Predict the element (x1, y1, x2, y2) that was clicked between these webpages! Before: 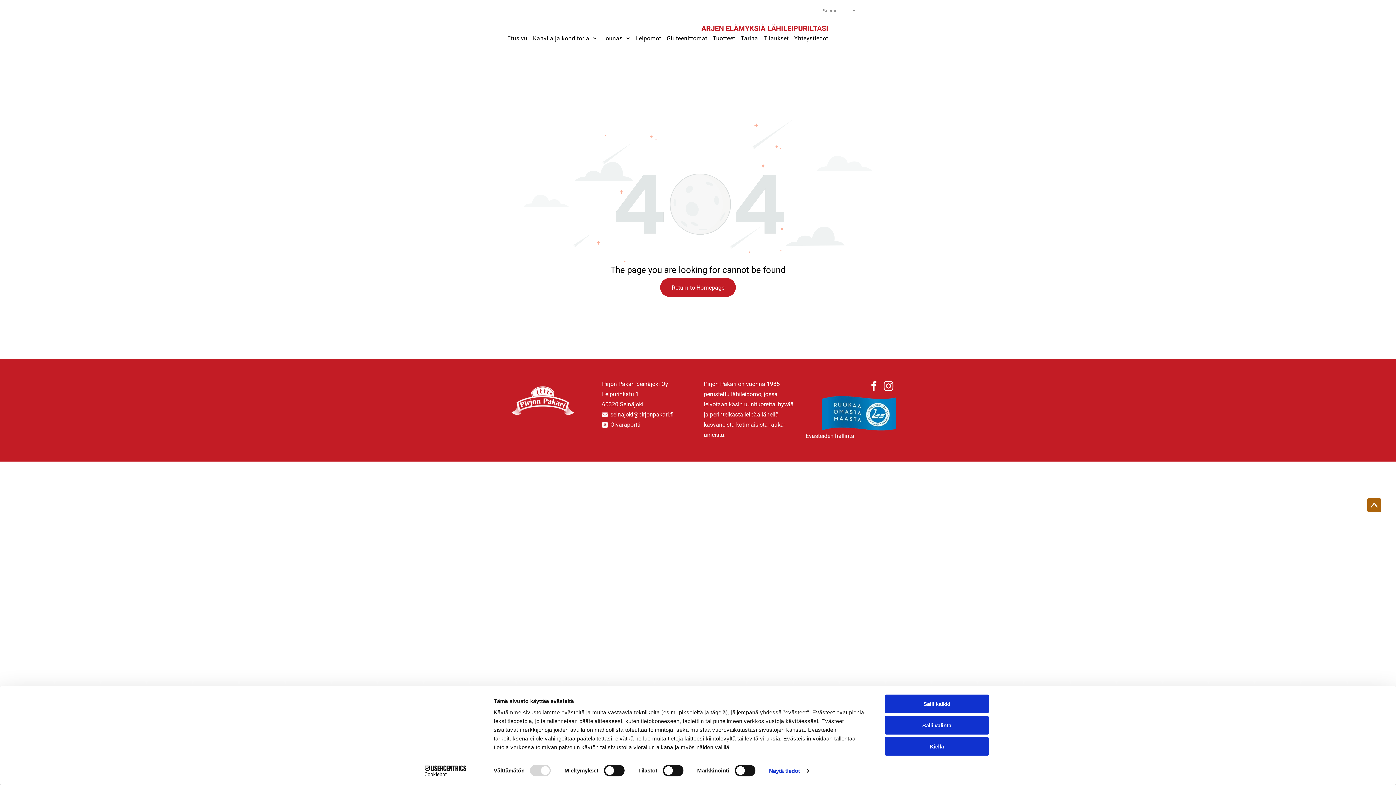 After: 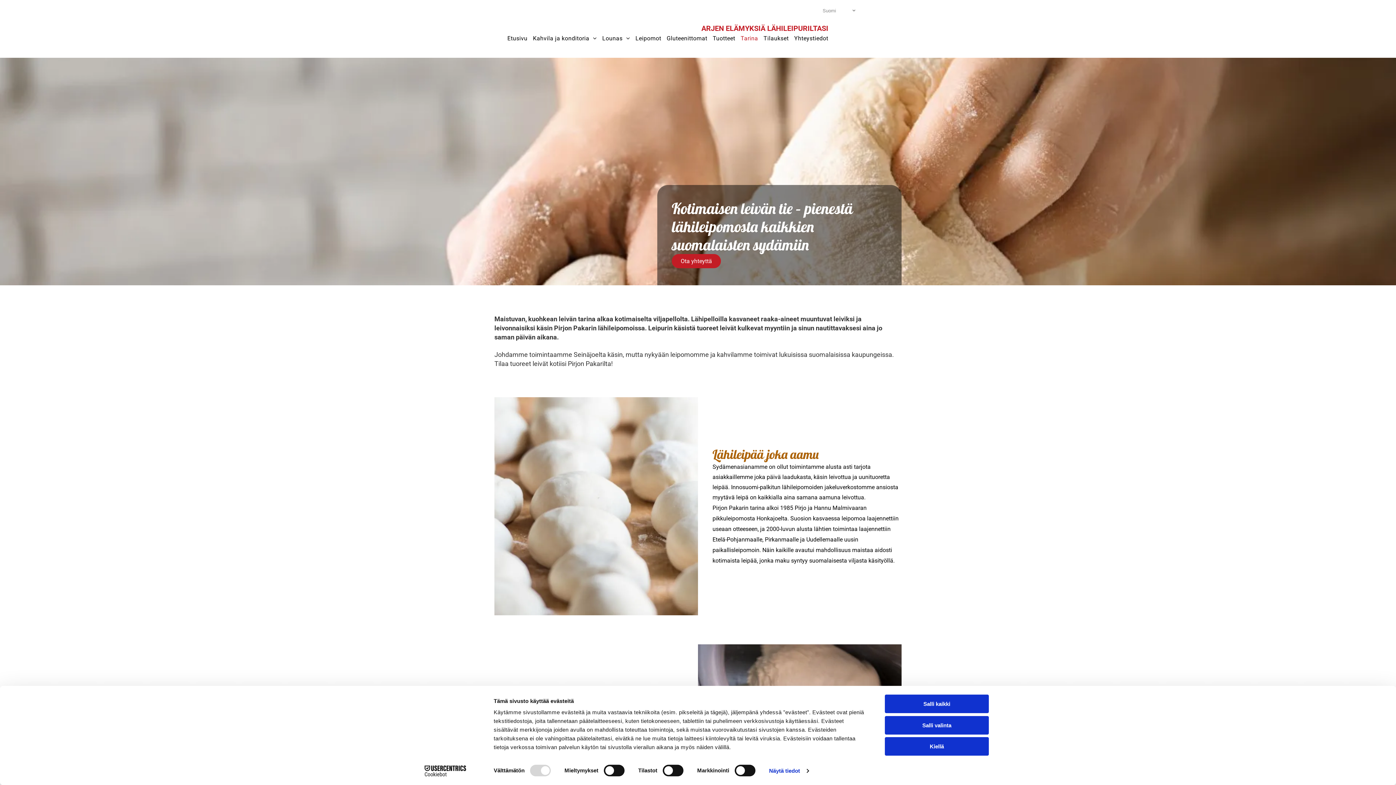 Action: label: Tarina bbox: (735, 34, 758, 41)